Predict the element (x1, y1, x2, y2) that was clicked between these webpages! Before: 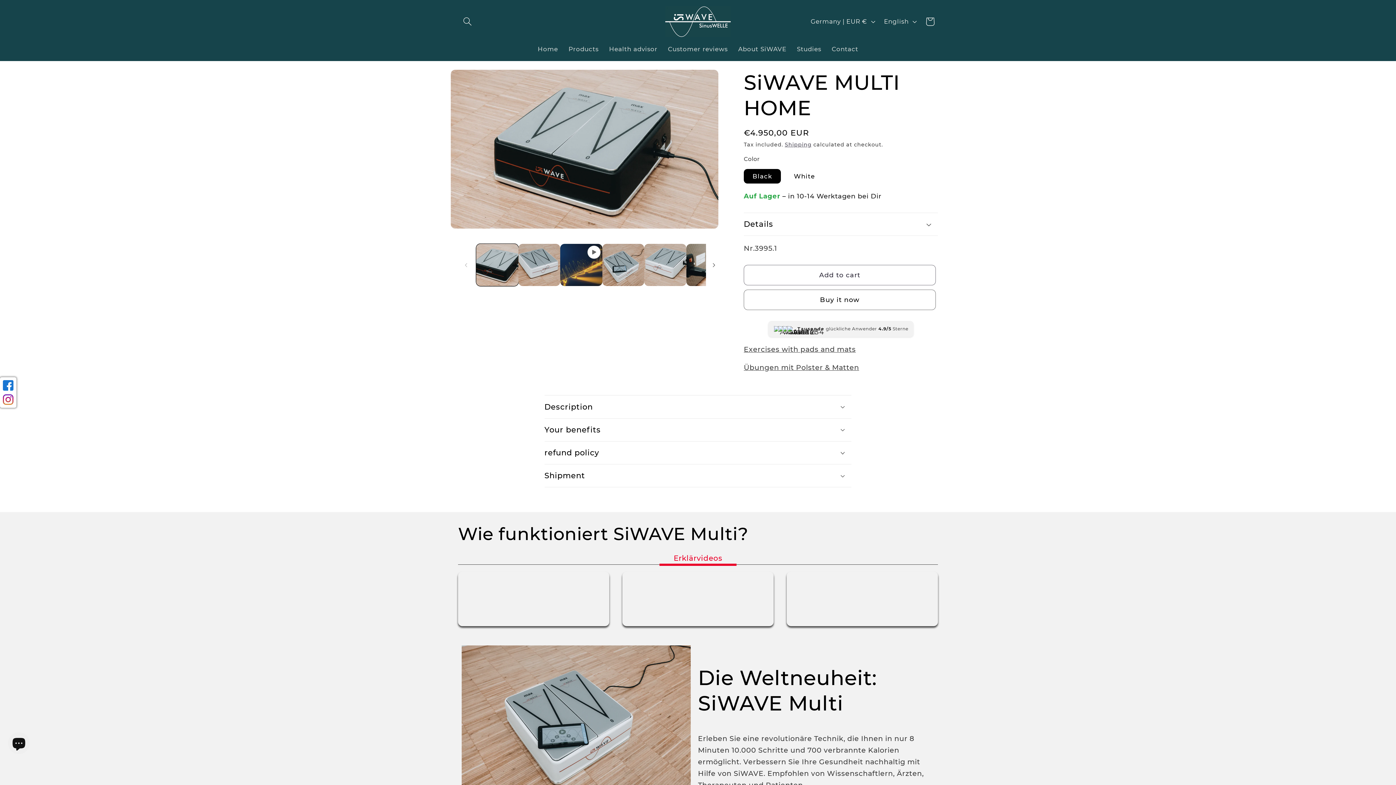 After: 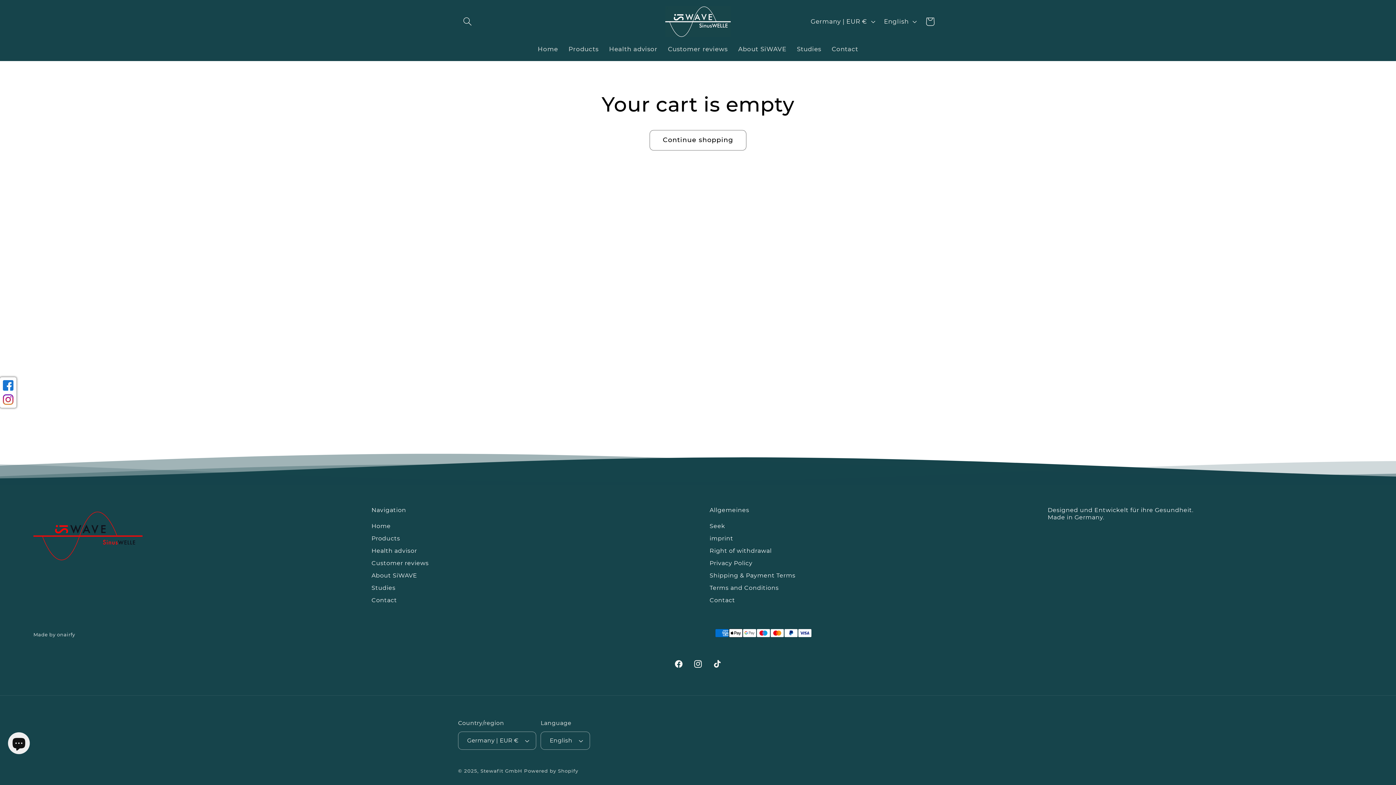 Action: label: Cart bbox: (920, 12, 939, 31)